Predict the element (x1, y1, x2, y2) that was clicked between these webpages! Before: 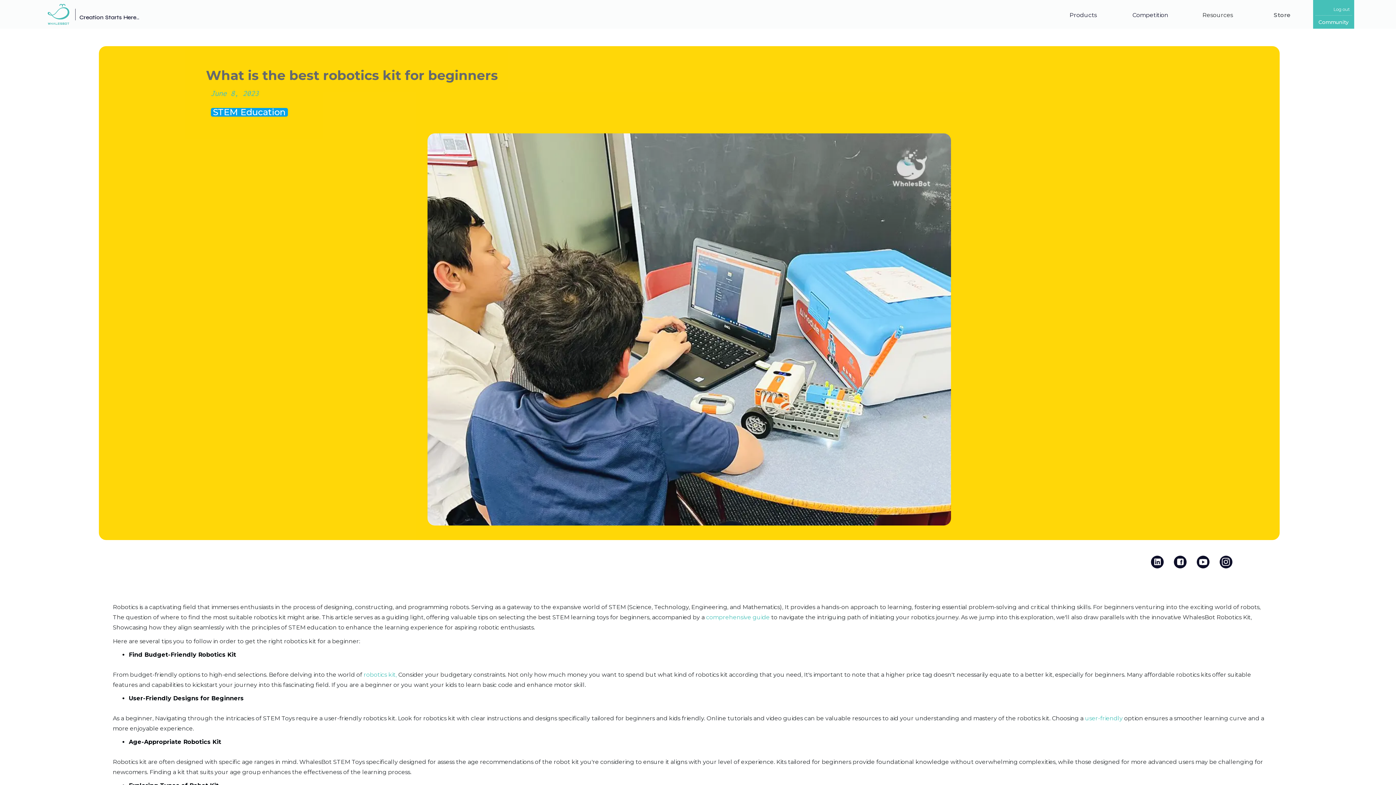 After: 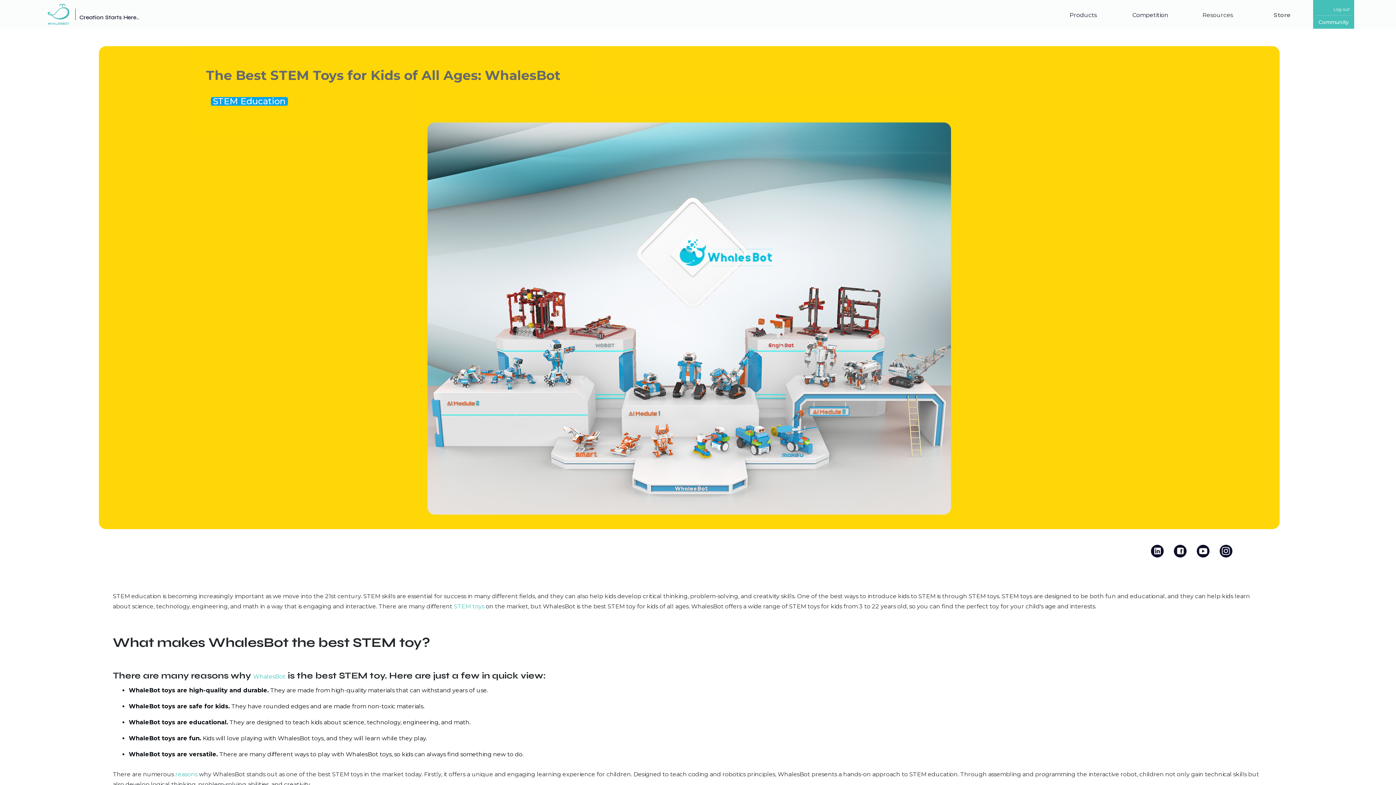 Action: label: user-friendly bbox: (1085, 715, 1123, 722)